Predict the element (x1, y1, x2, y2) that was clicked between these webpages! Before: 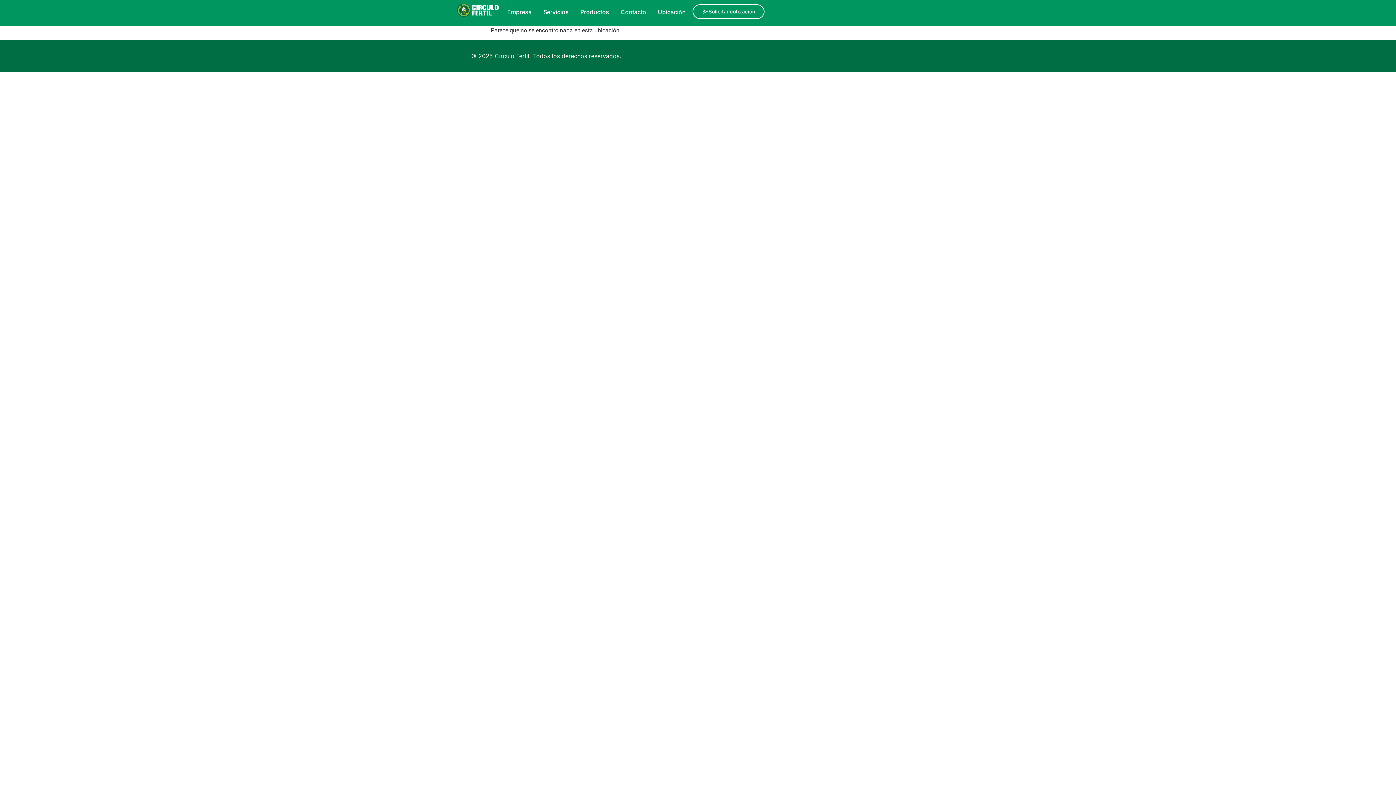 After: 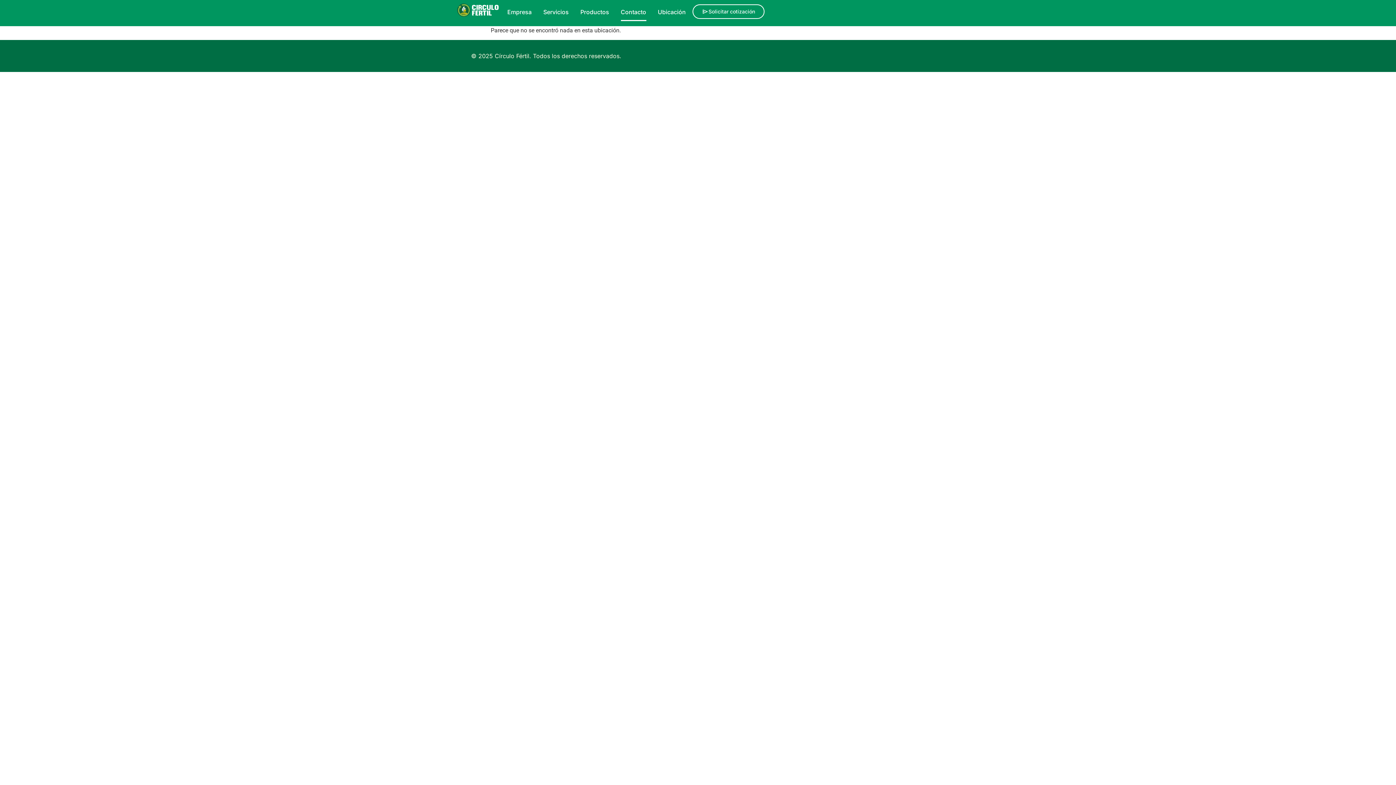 Action: bbox: (620, 2, 646, 21) label: Contacto